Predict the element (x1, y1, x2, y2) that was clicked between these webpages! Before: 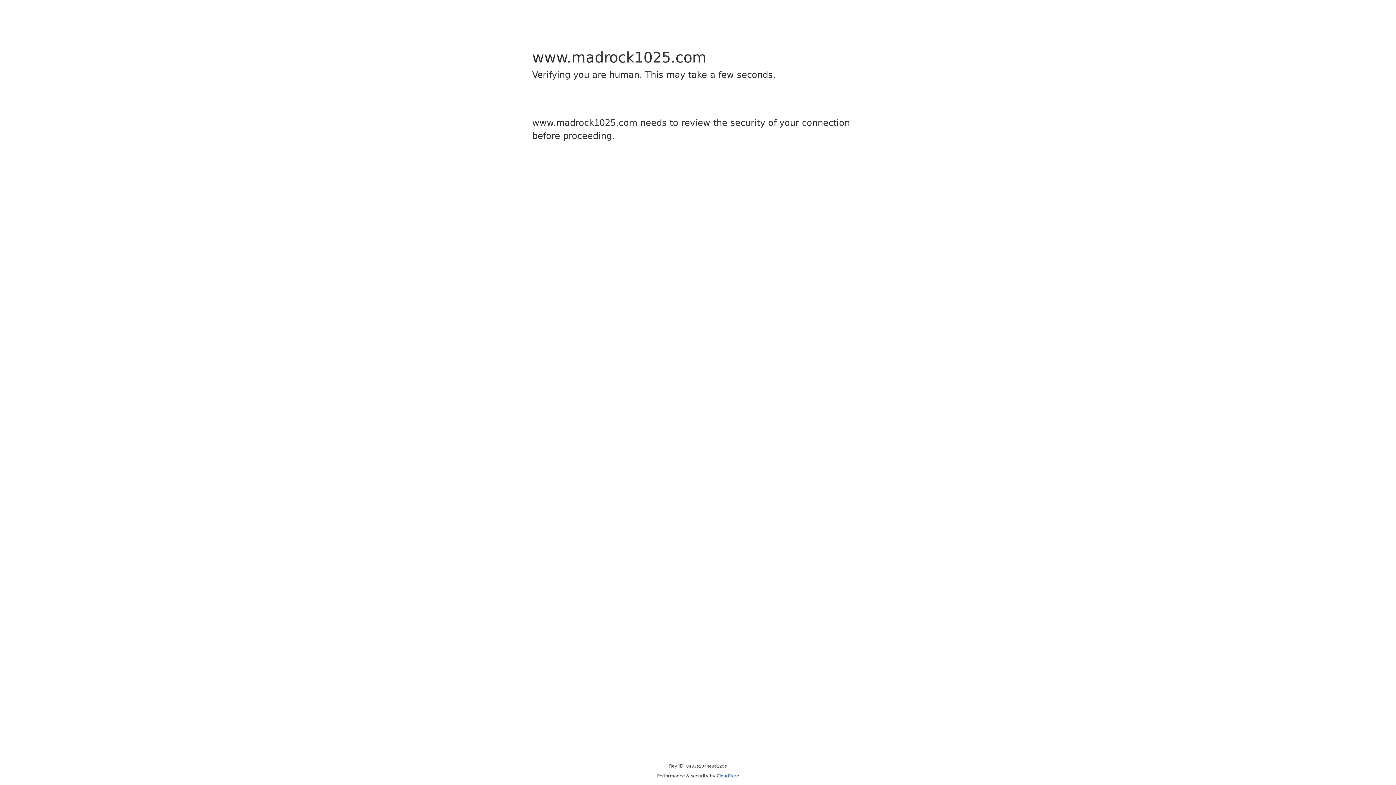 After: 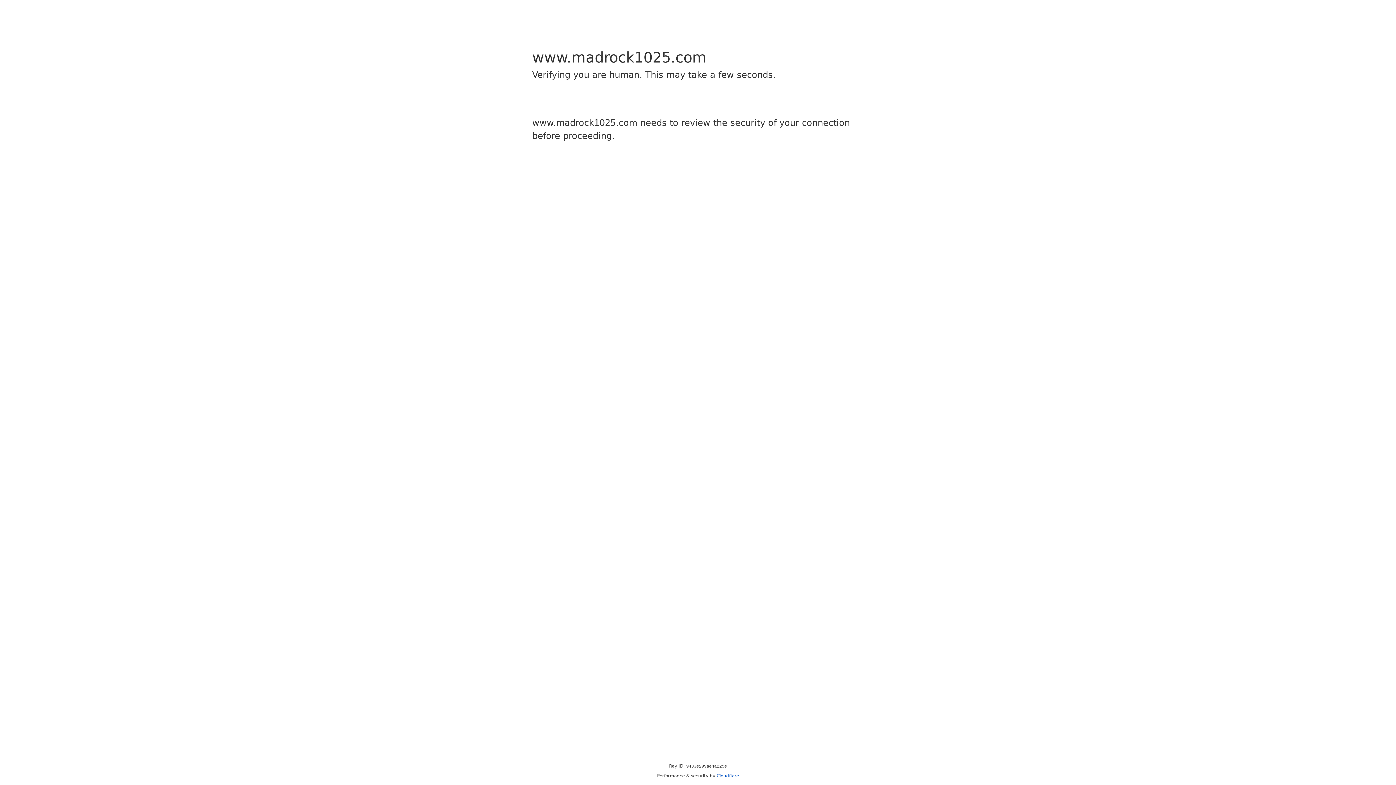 Action: label: Cloudflare bbox: (716, 773, 739, 778)